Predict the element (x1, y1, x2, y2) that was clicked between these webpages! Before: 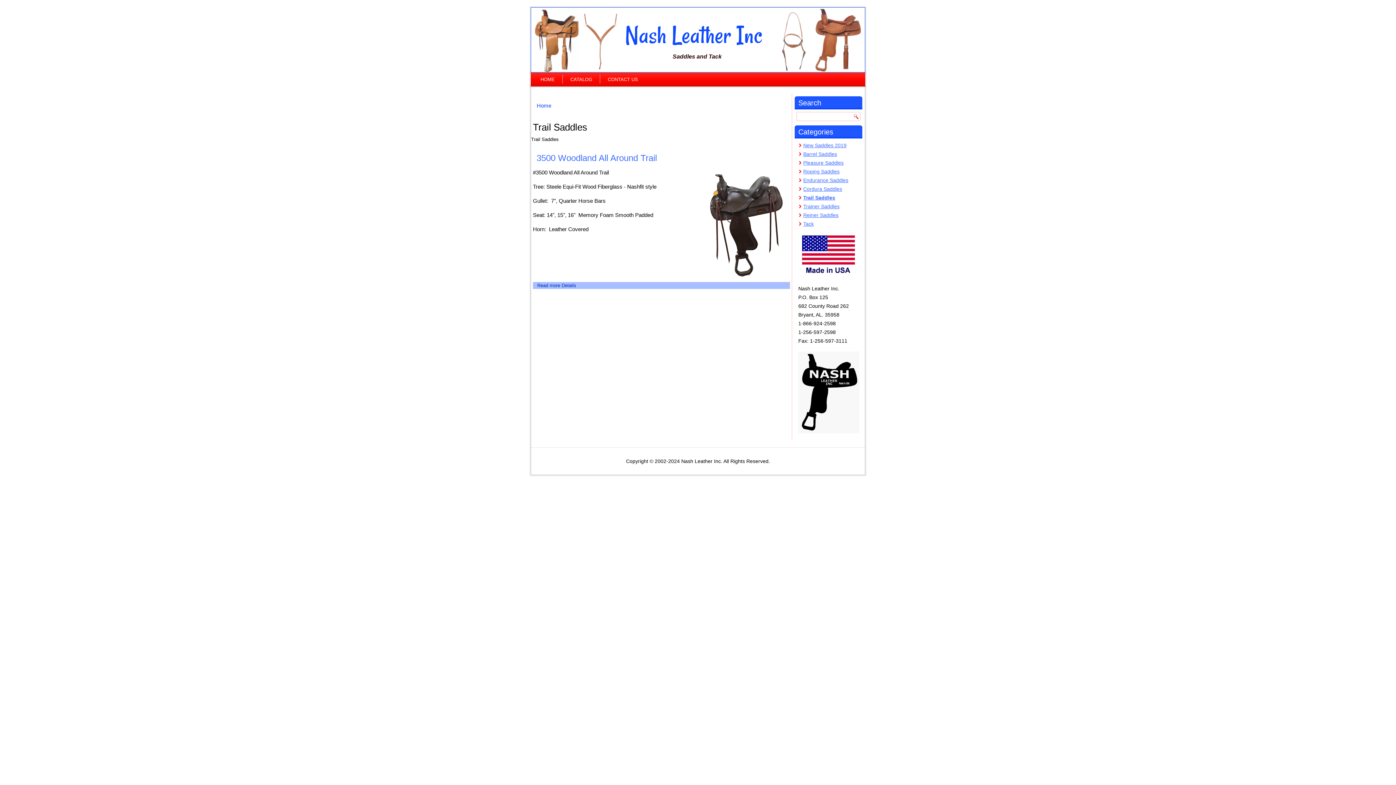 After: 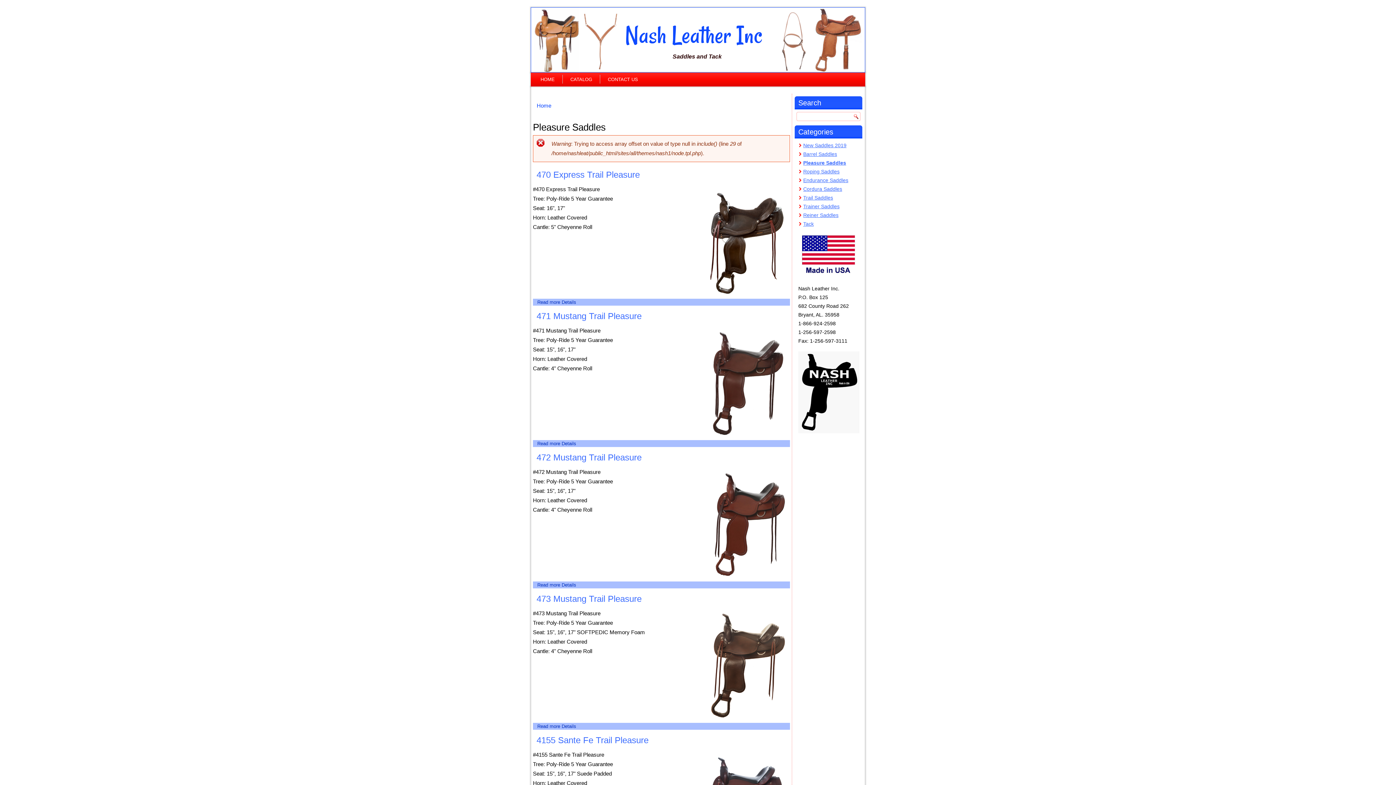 Action: bbox: (803, 160, 843, 165) label: Pleasure Saddles